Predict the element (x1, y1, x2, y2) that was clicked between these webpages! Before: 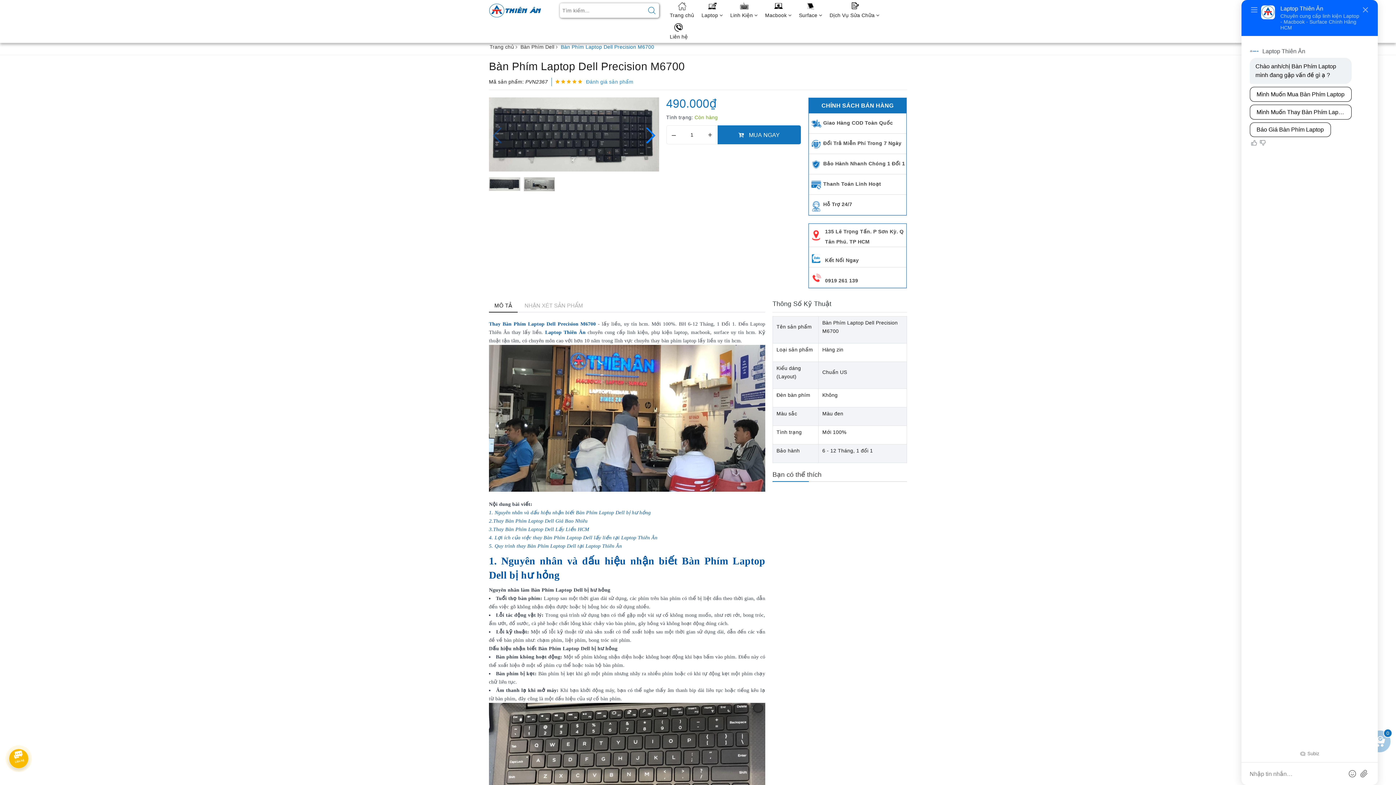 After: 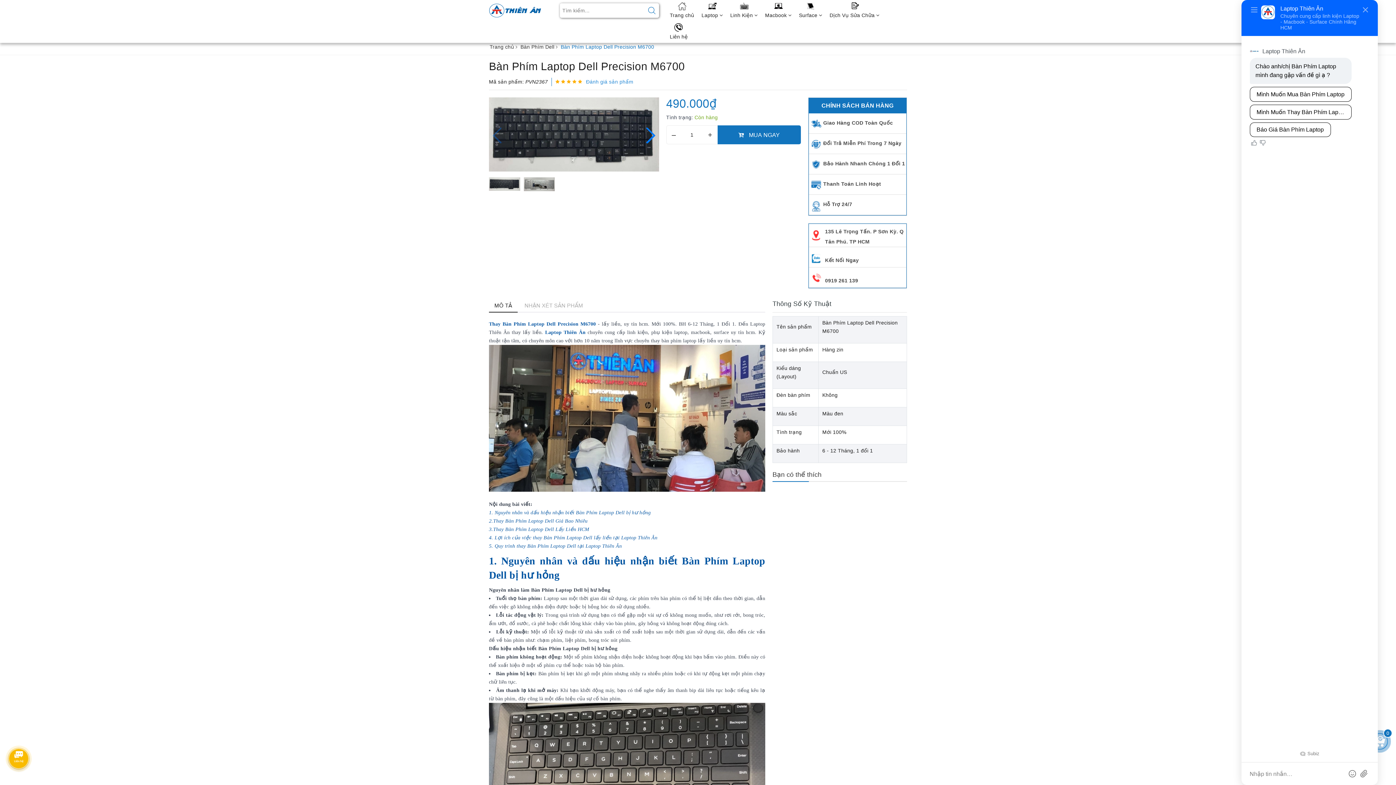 Action: bbox: (825, 275, 858, 285) label: 0919 261 139